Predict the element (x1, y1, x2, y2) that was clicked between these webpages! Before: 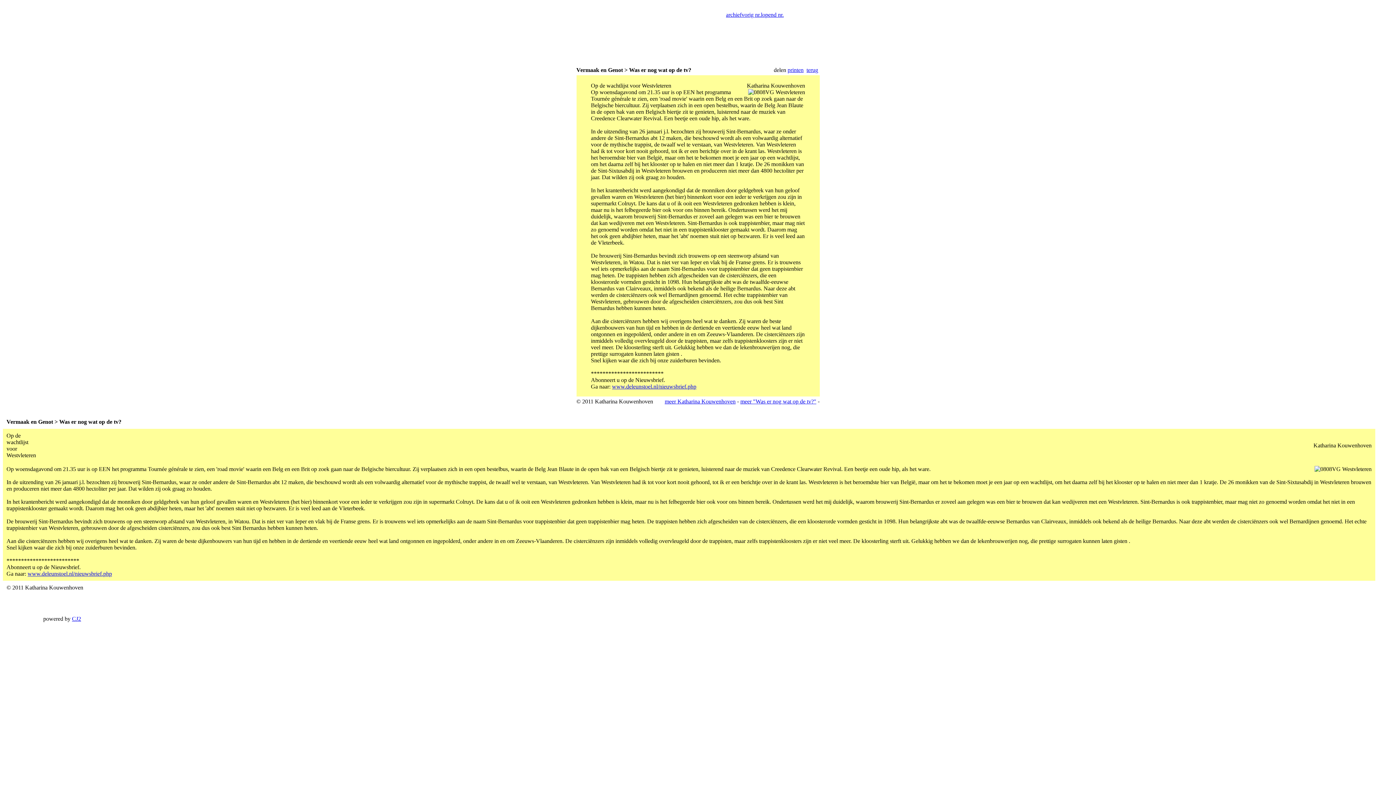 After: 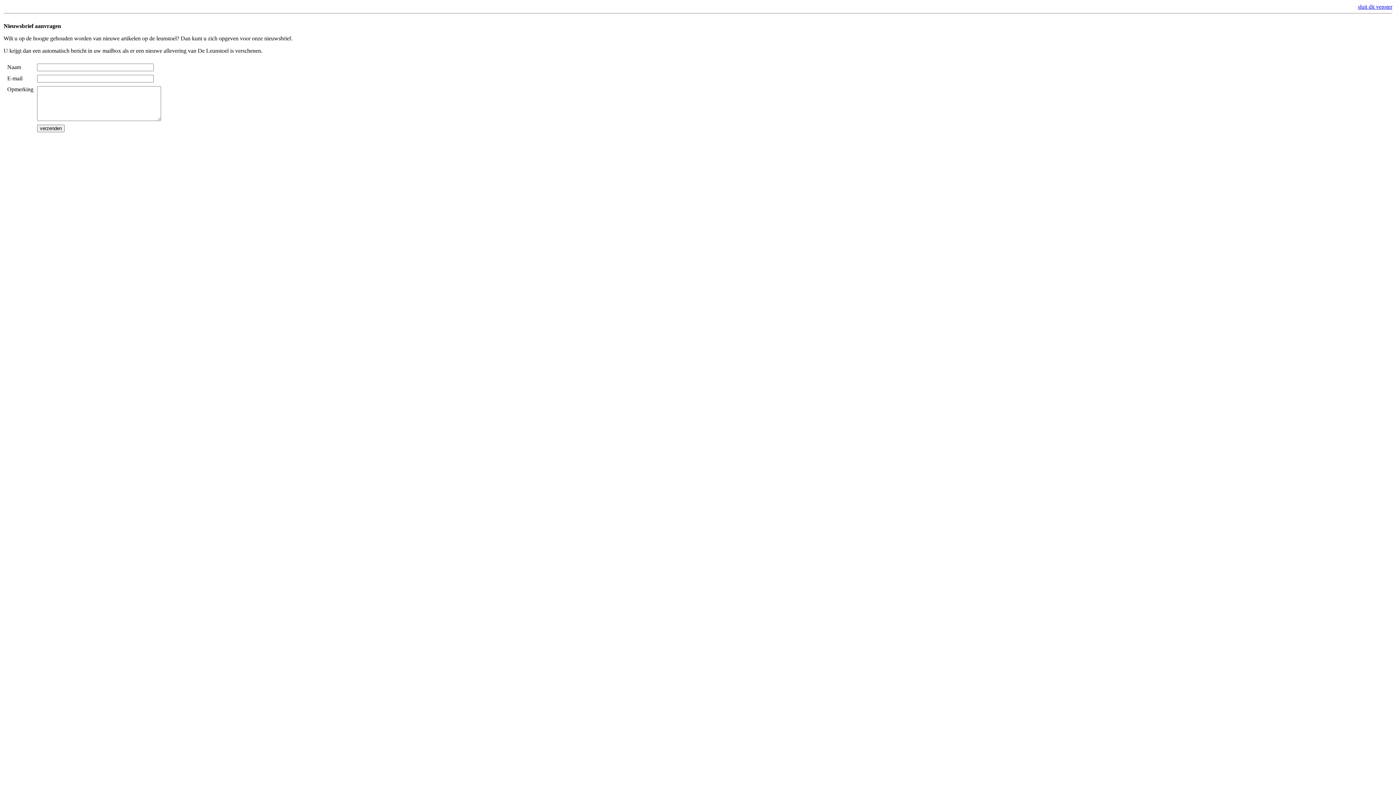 Action: bbox: (27, 570, 112, 577) label: www.deleunstoel.nl/nieuwsbrief.php